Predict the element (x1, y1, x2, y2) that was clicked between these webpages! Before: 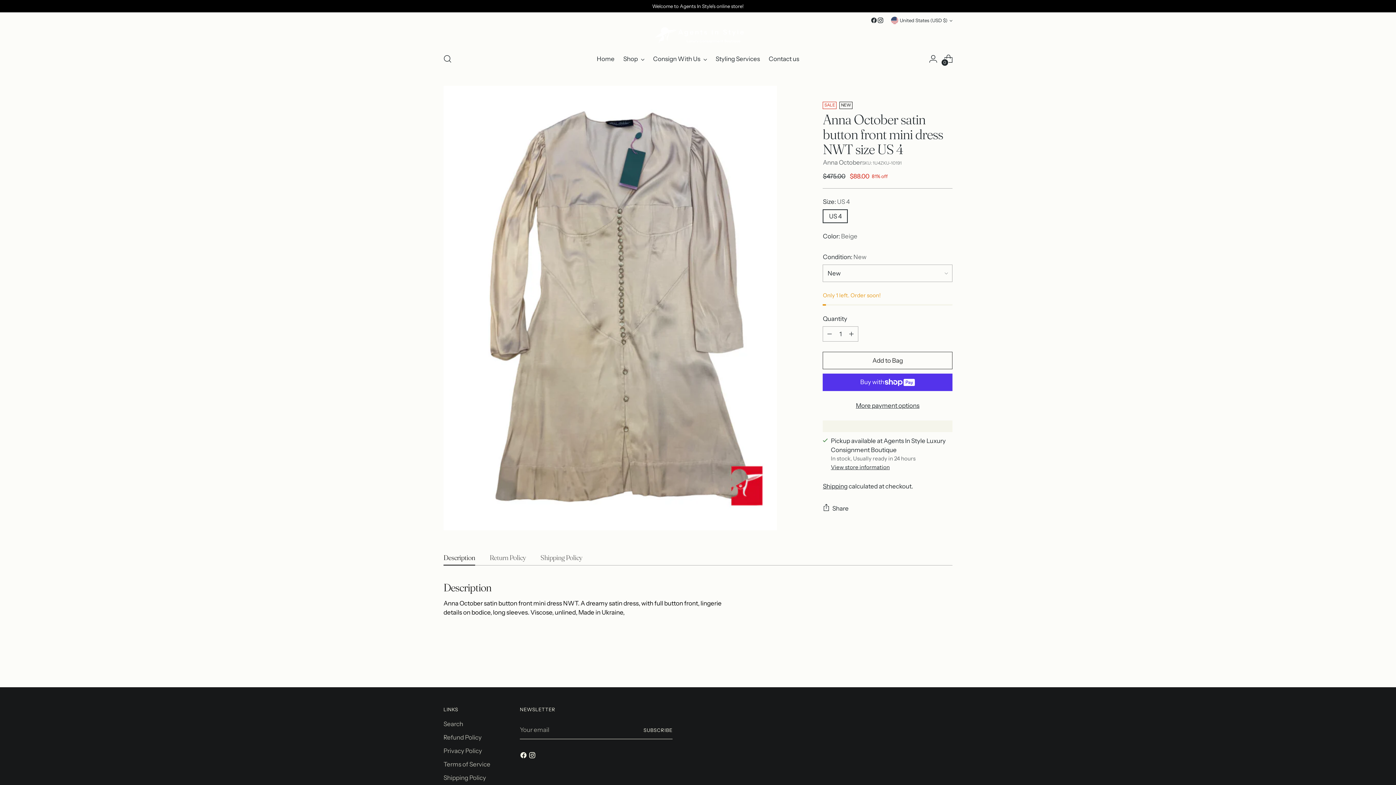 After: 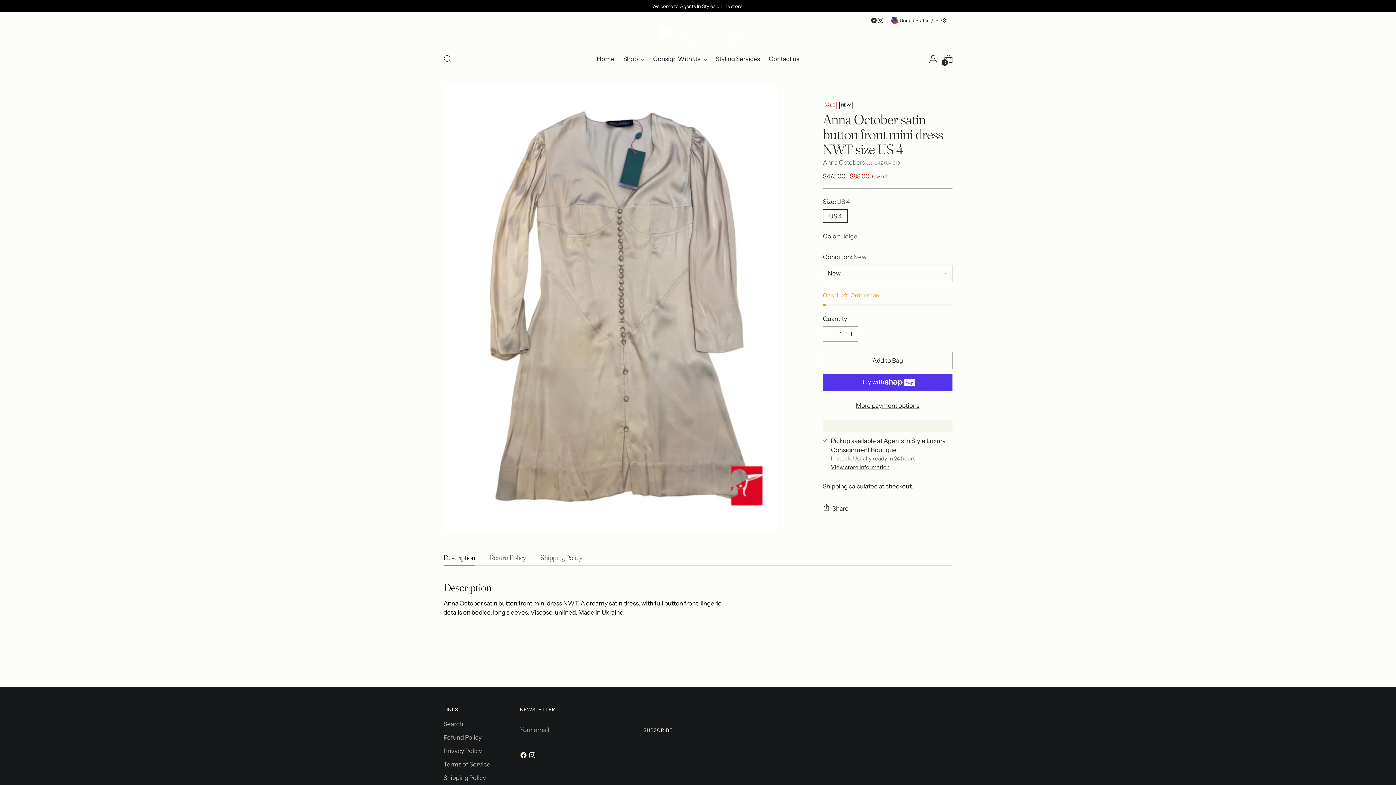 Action: bbox: (870, 17, 877, 23)